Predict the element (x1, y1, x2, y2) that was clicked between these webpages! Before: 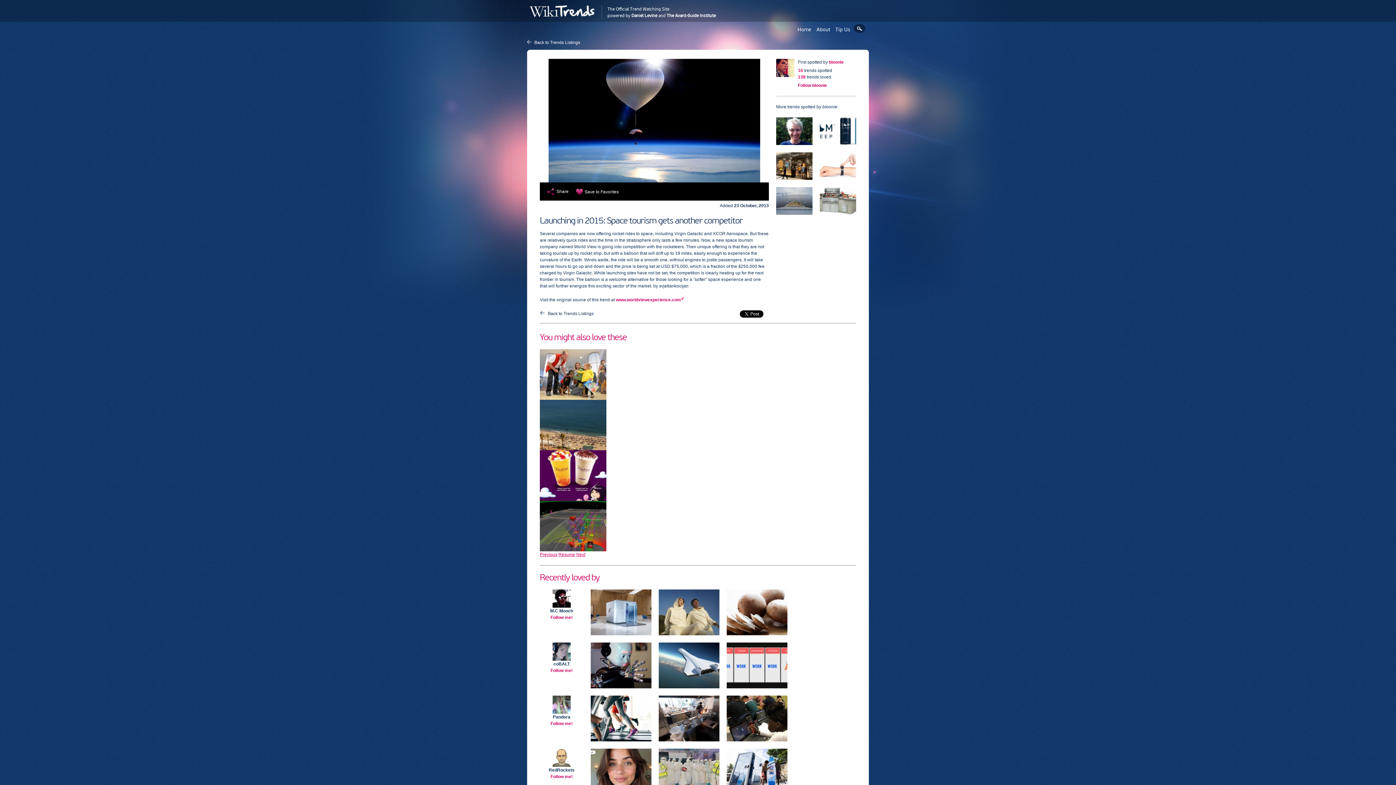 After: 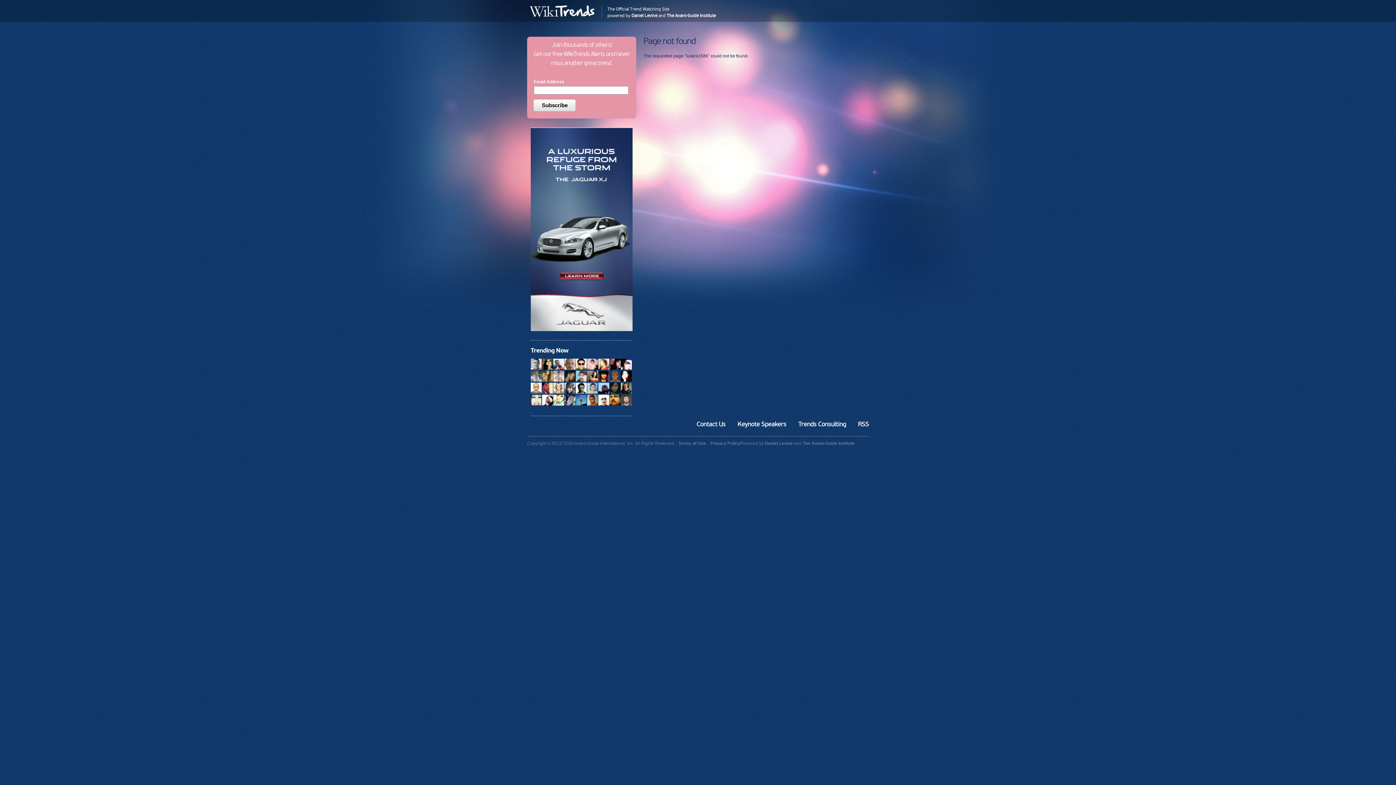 Action: label: Pandora bbox: (553, 714, 570, 720)